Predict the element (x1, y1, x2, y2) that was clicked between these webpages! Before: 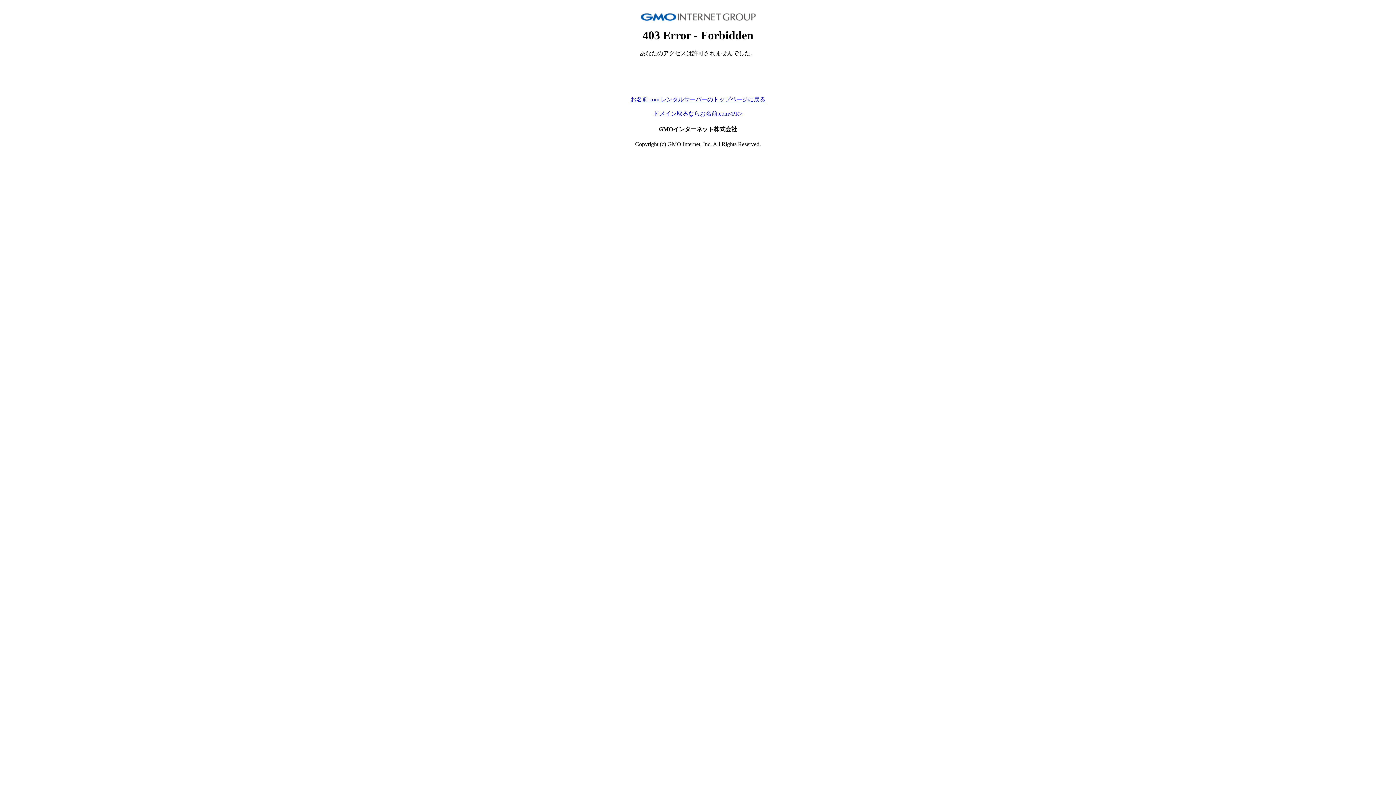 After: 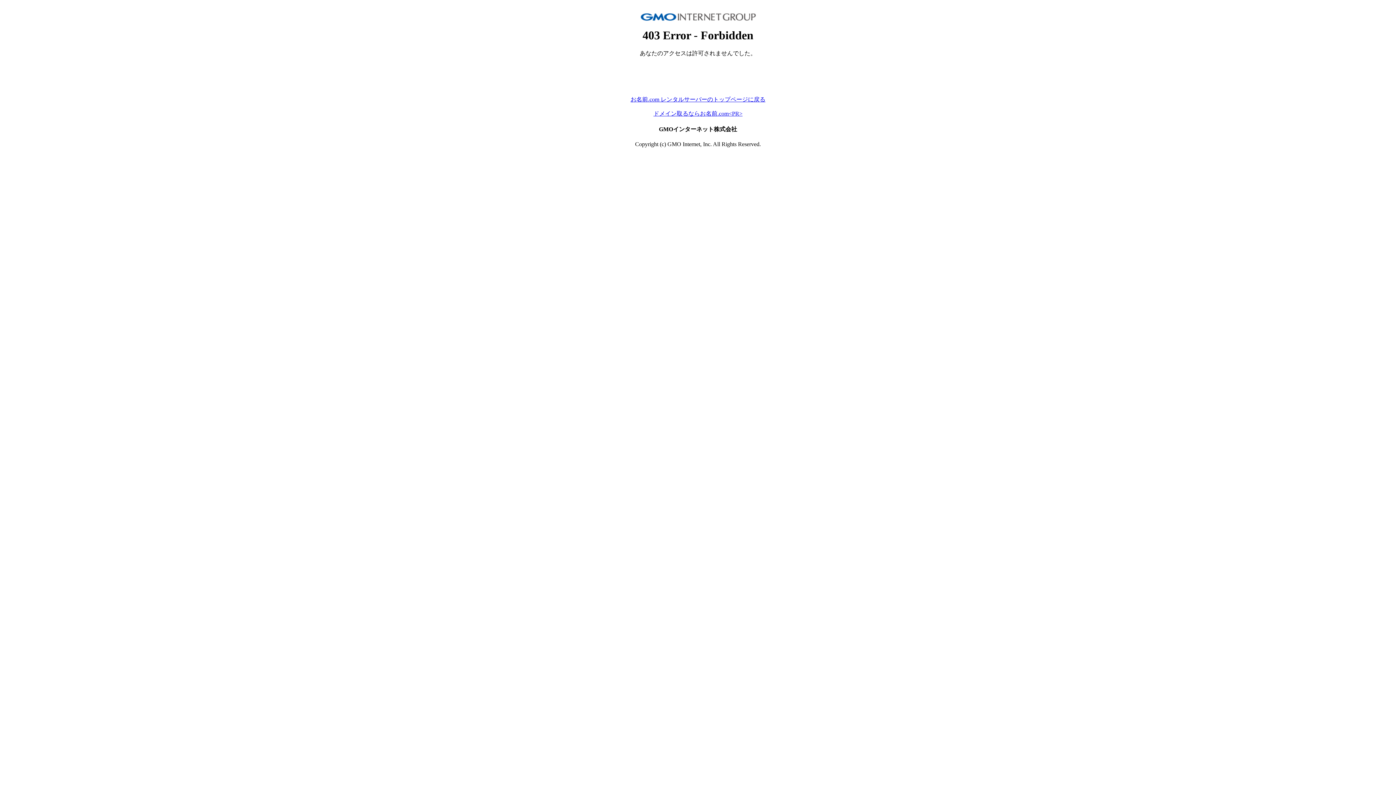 Action: label: お名前.com レンタルサーバーのトップページに戻る bbox: (630, 96, 765, 102)